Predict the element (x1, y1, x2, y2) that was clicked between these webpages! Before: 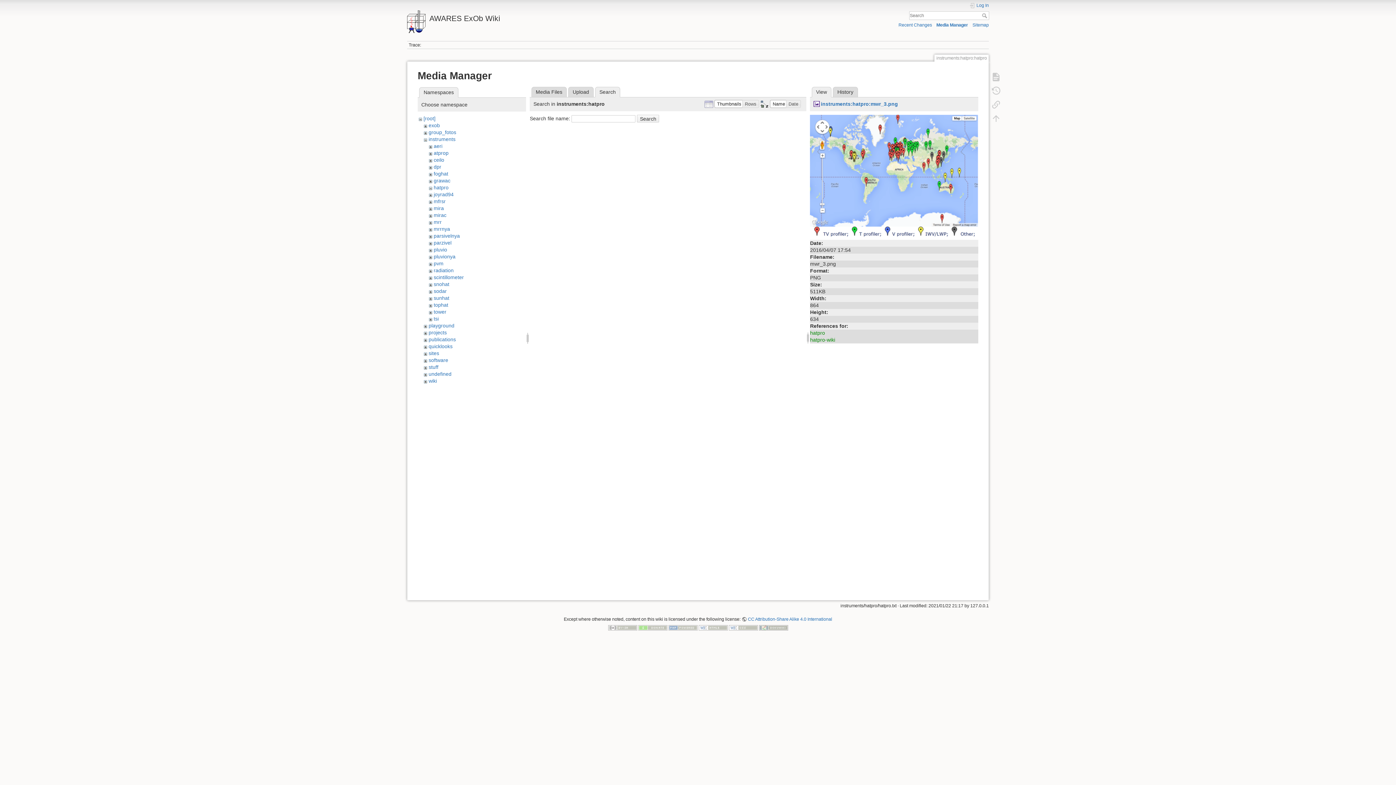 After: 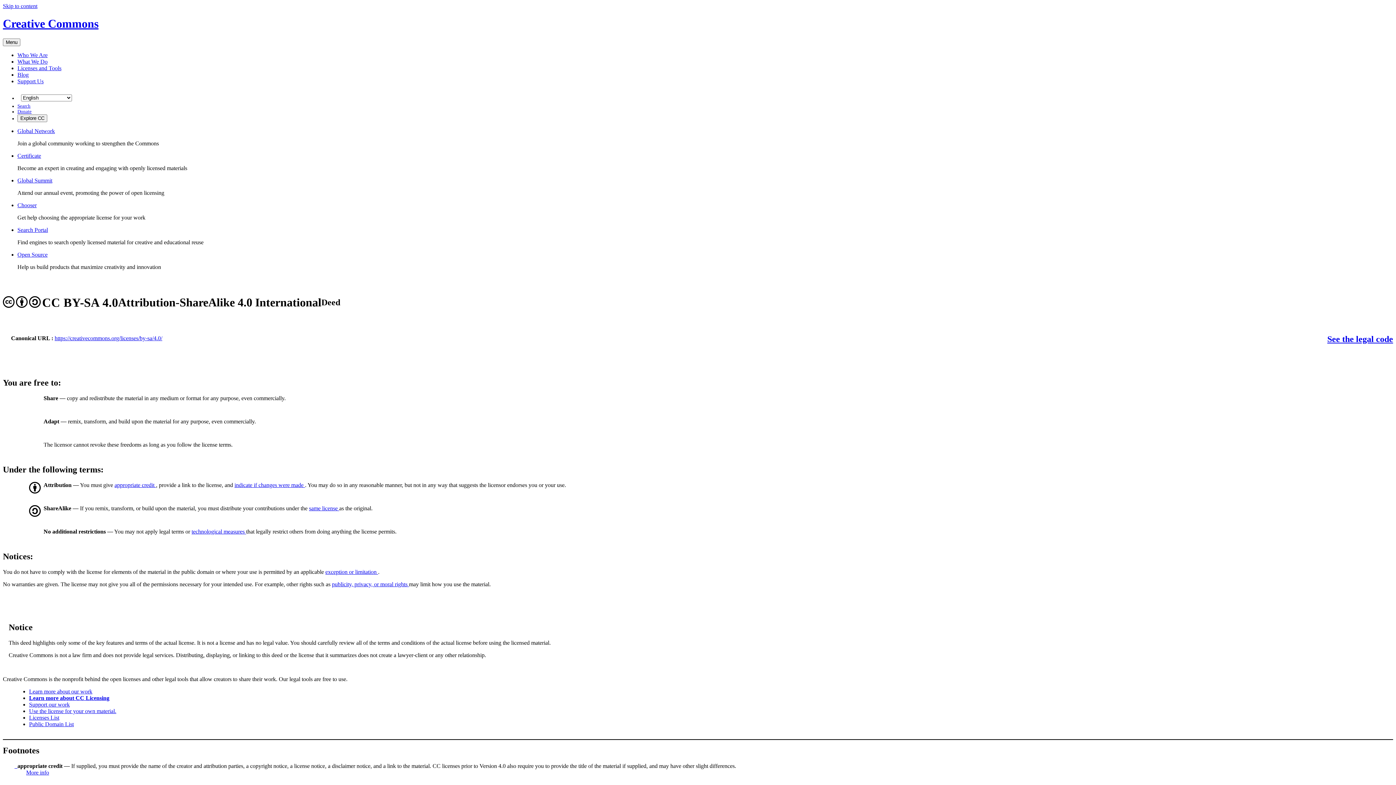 Action: bbox: (608, 625, 637, 630)